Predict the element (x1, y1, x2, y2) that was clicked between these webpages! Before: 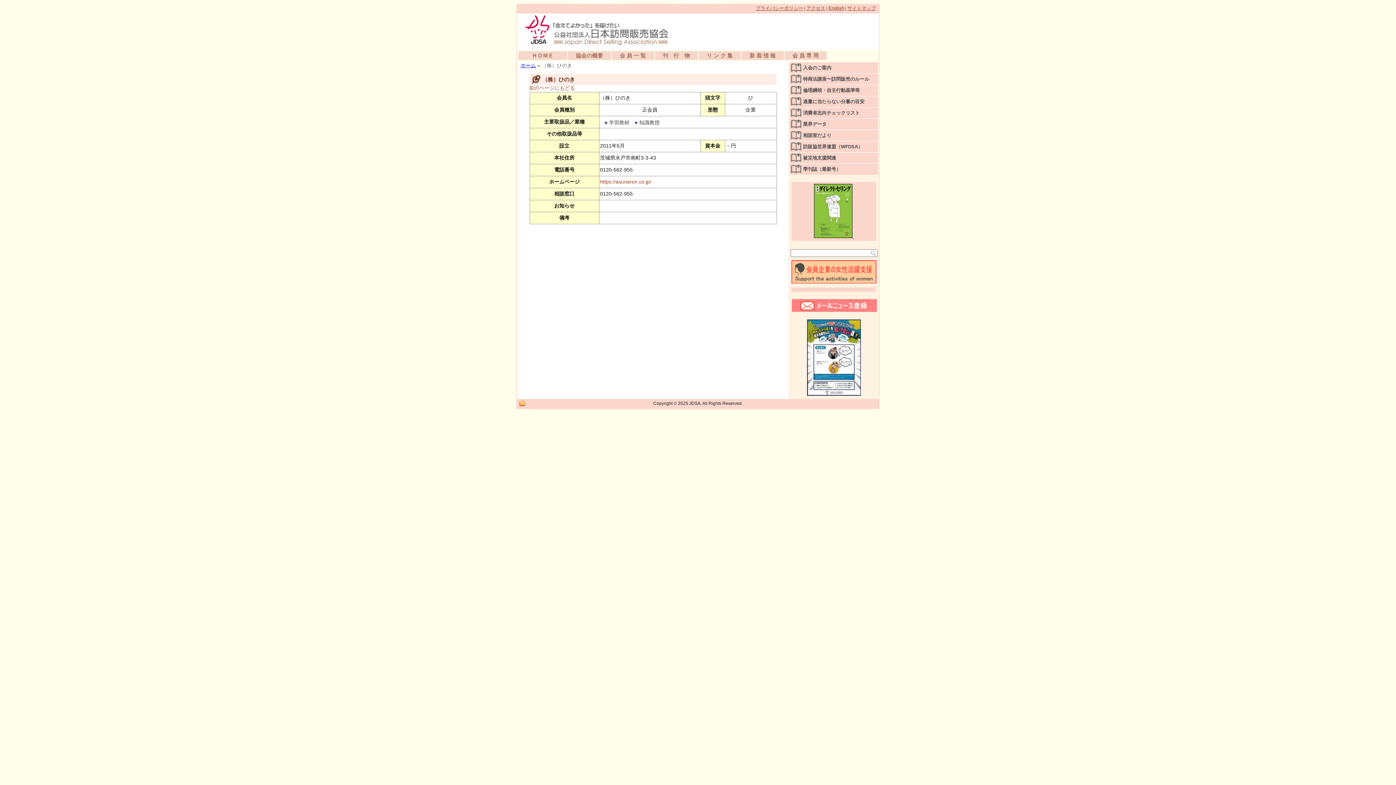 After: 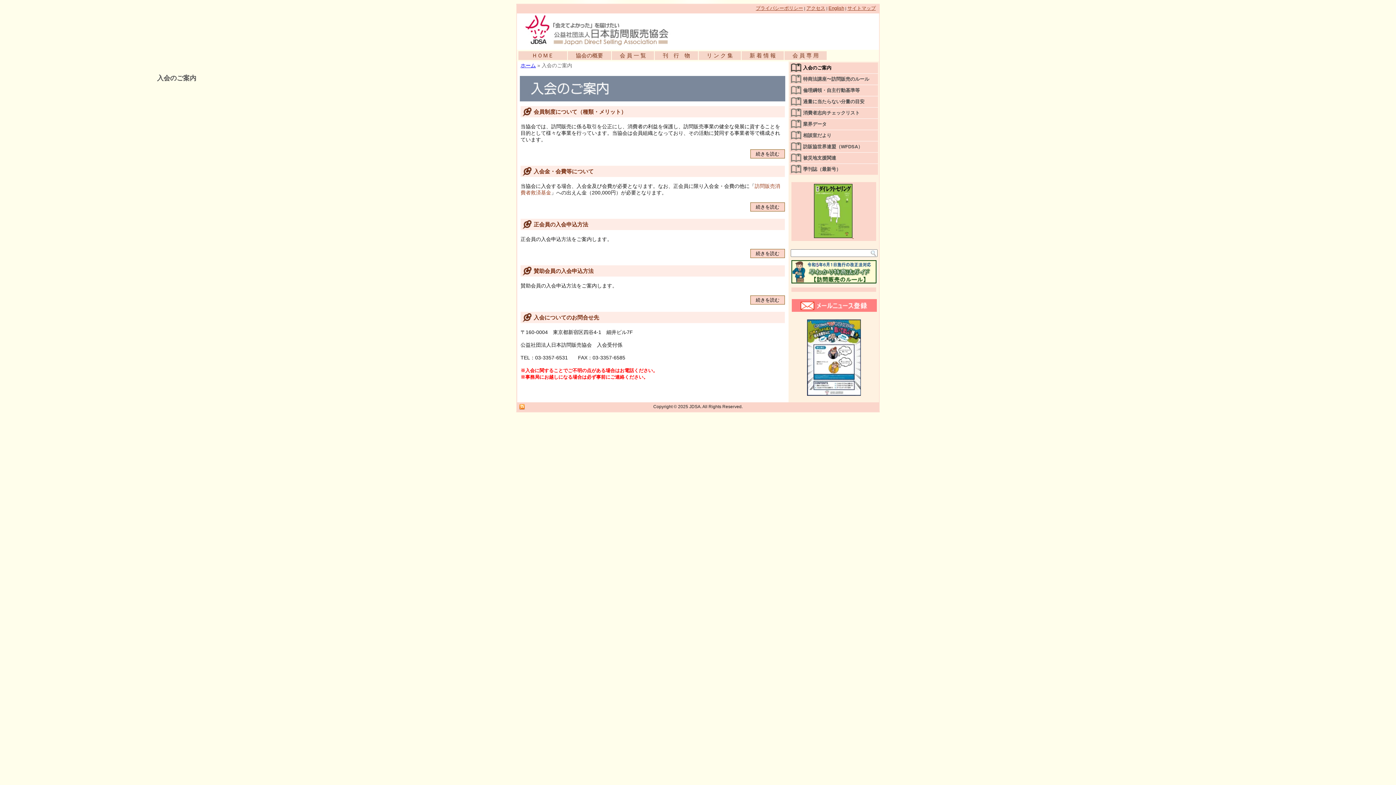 Action: bbox: (789, 62, 878, 73) label: 入会のご案内